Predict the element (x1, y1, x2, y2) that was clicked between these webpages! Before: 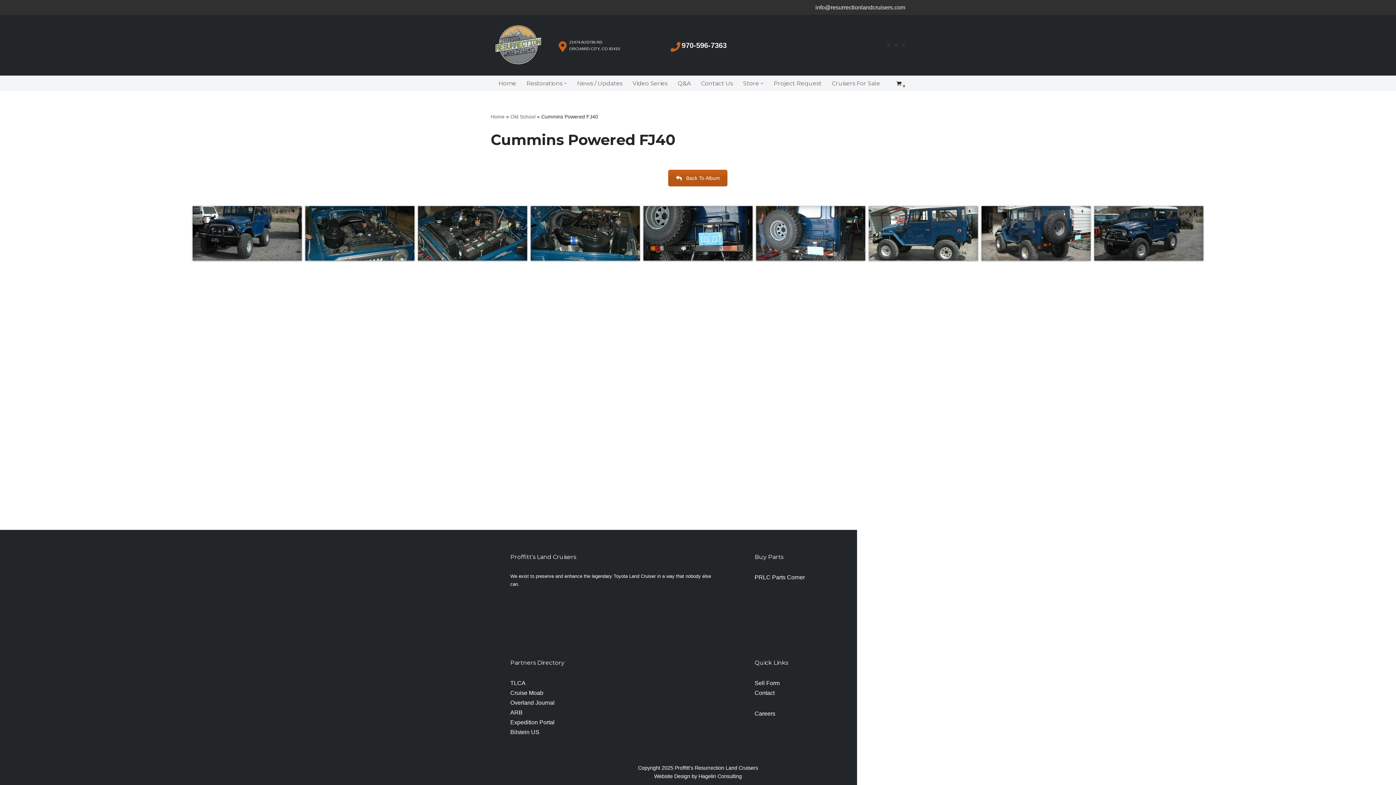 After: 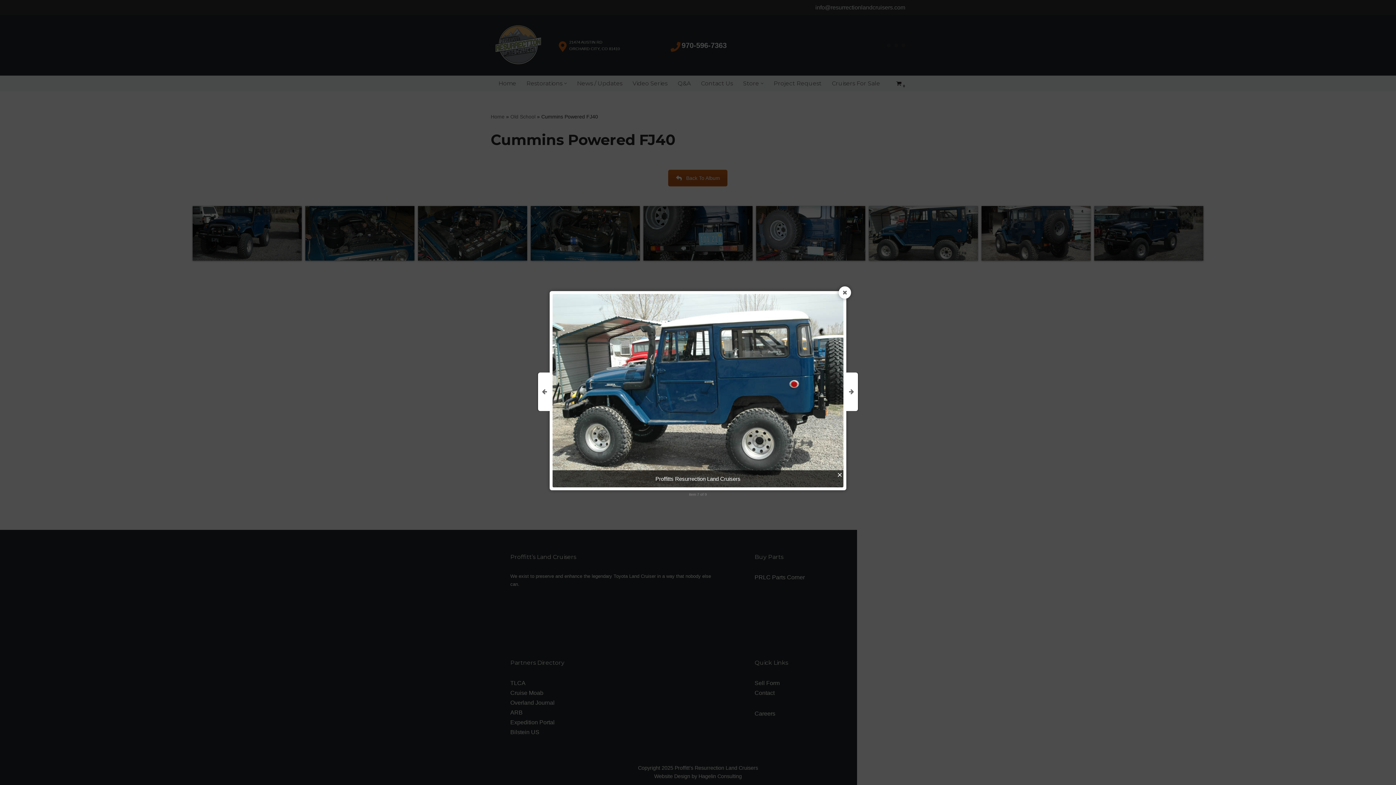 Action: bbox: (869, 206, 978, 260)